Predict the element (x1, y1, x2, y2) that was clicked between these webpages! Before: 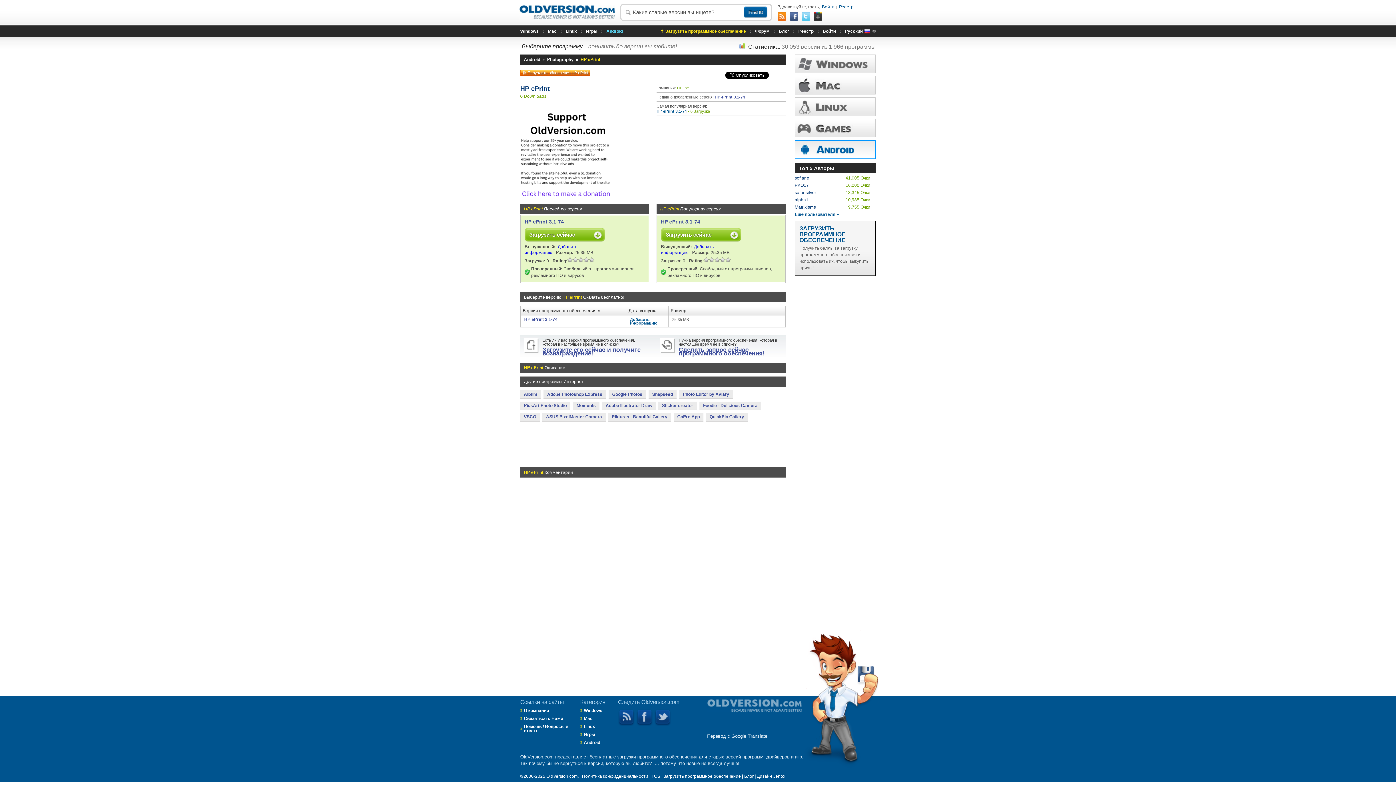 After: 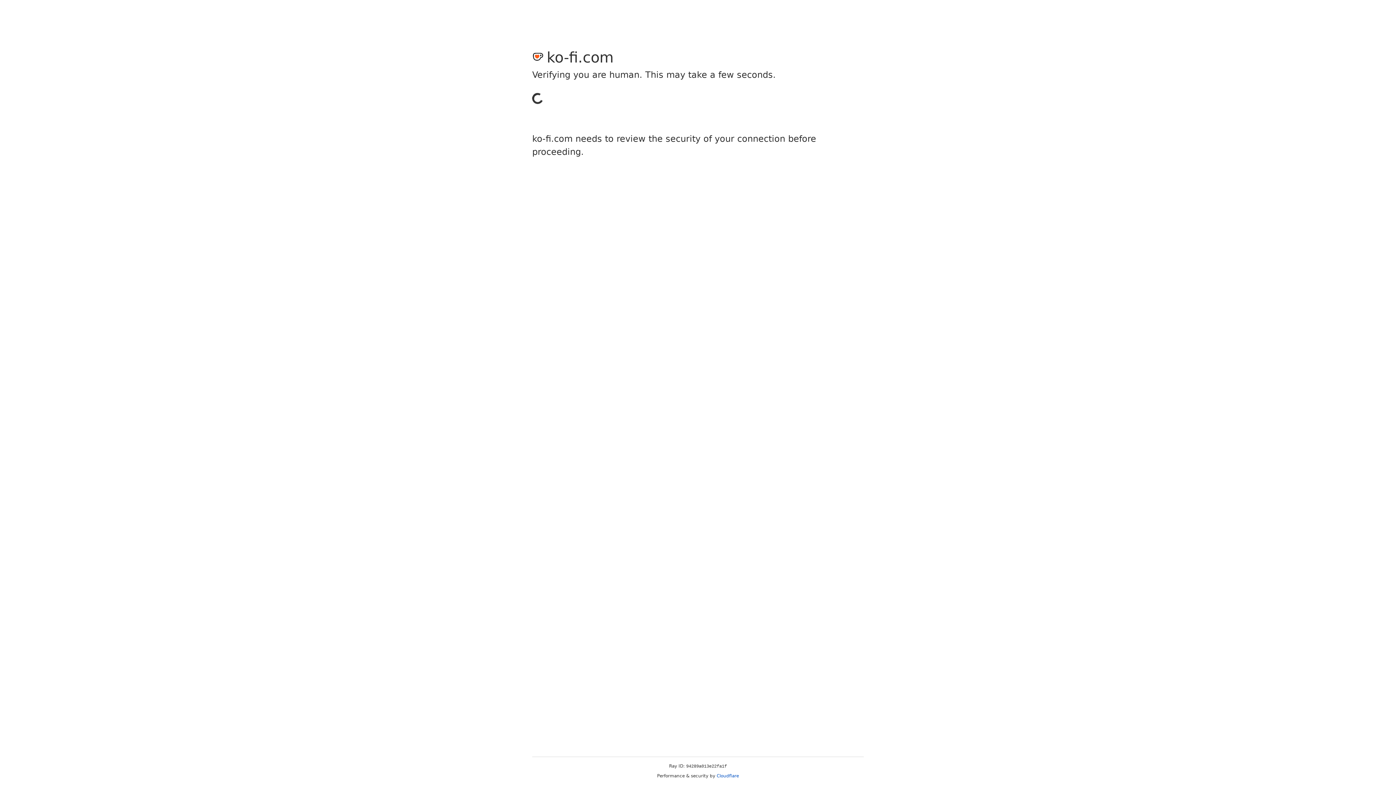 Action: bbox: (520, 197, 611, 201)